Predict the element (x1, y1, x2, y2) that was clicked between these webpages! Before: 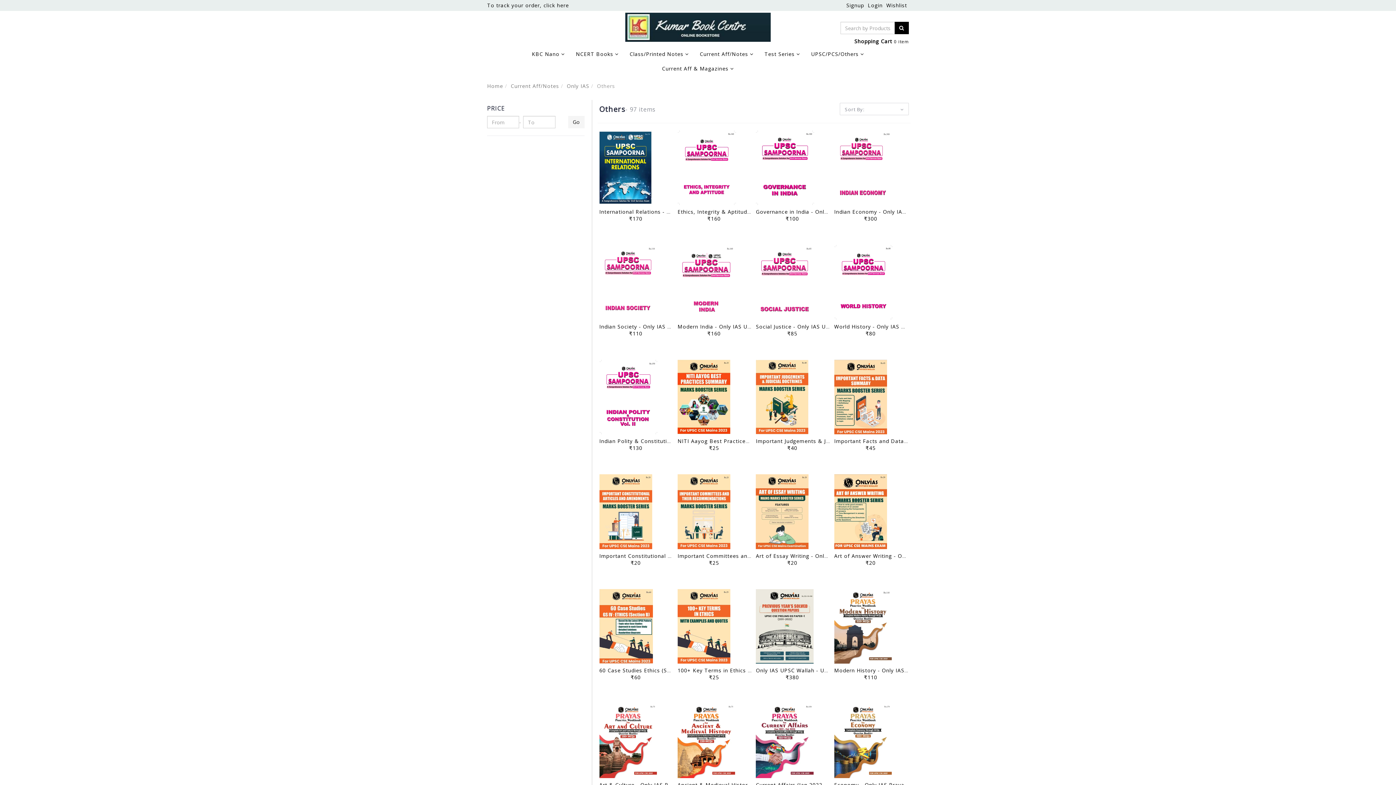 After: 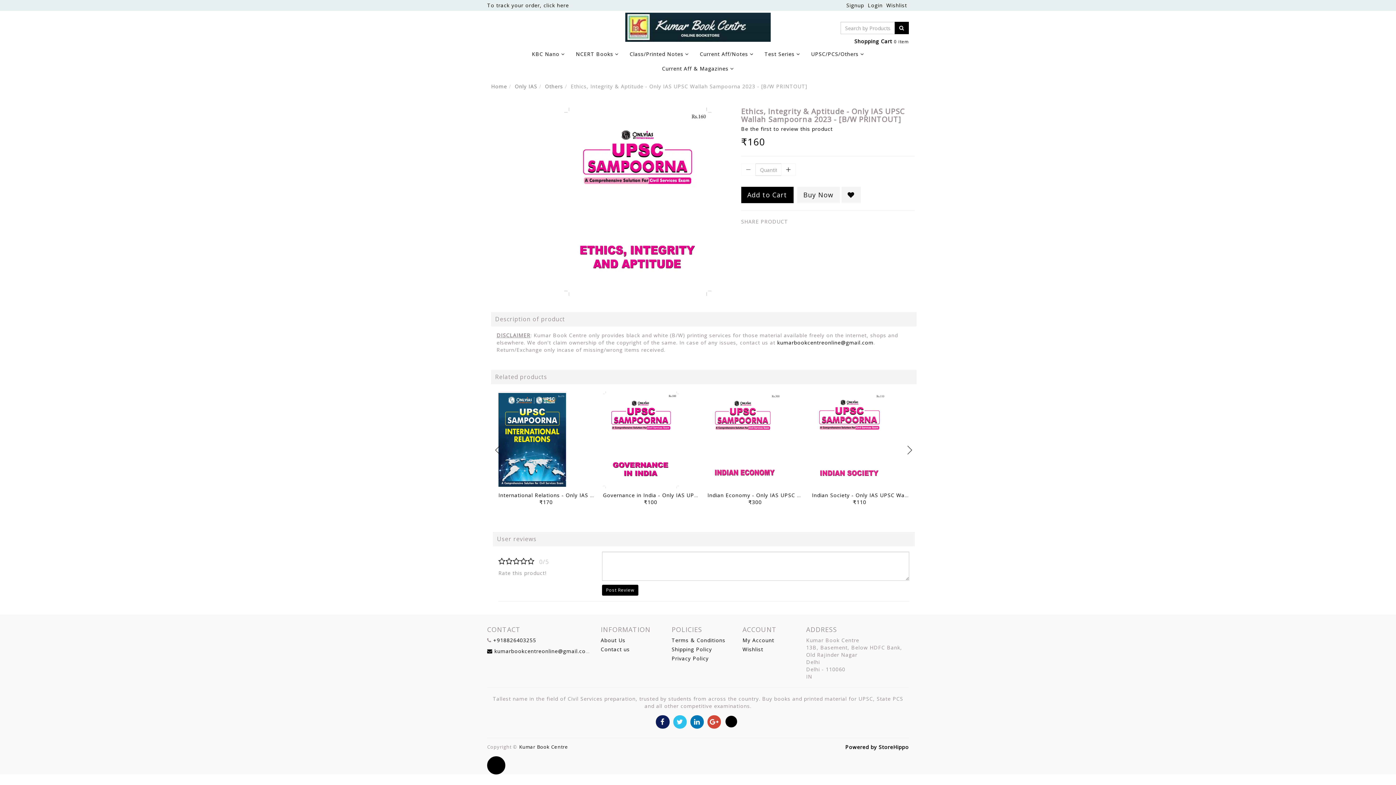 Action: bbox: (677, 199, 752, 206)